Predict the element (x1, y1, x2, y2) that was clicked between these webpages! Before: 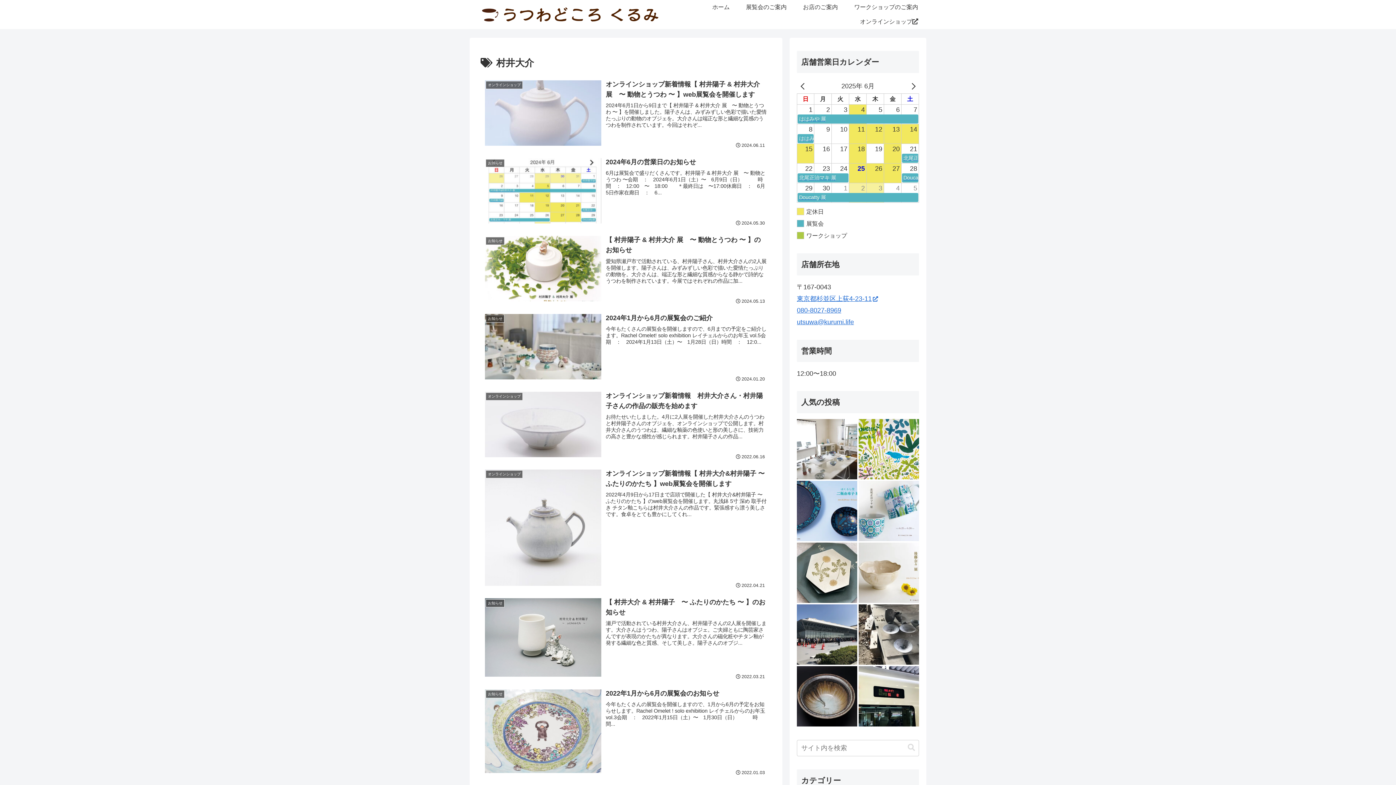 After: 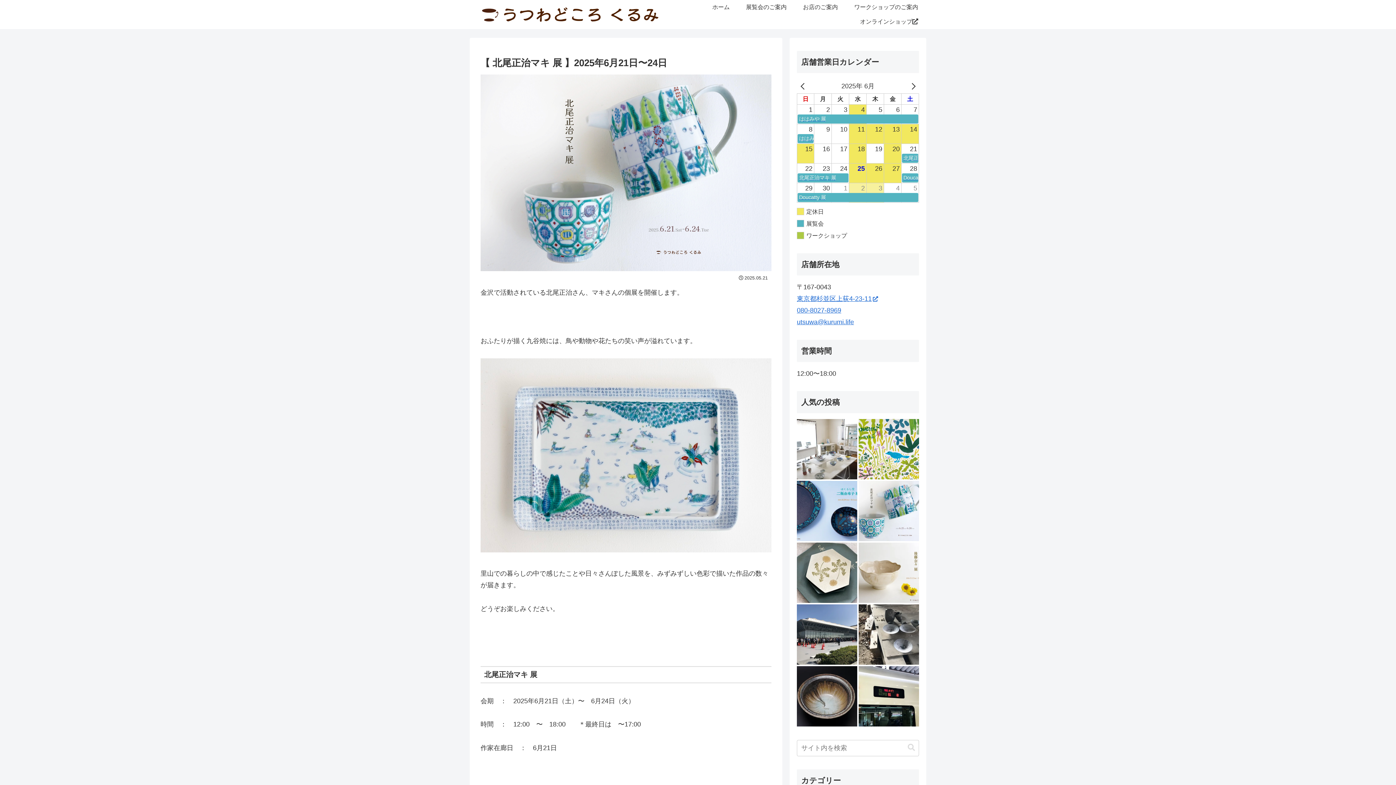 Action: bbox: (797, 173, 849, 182) label: 北尾正治マキ 展